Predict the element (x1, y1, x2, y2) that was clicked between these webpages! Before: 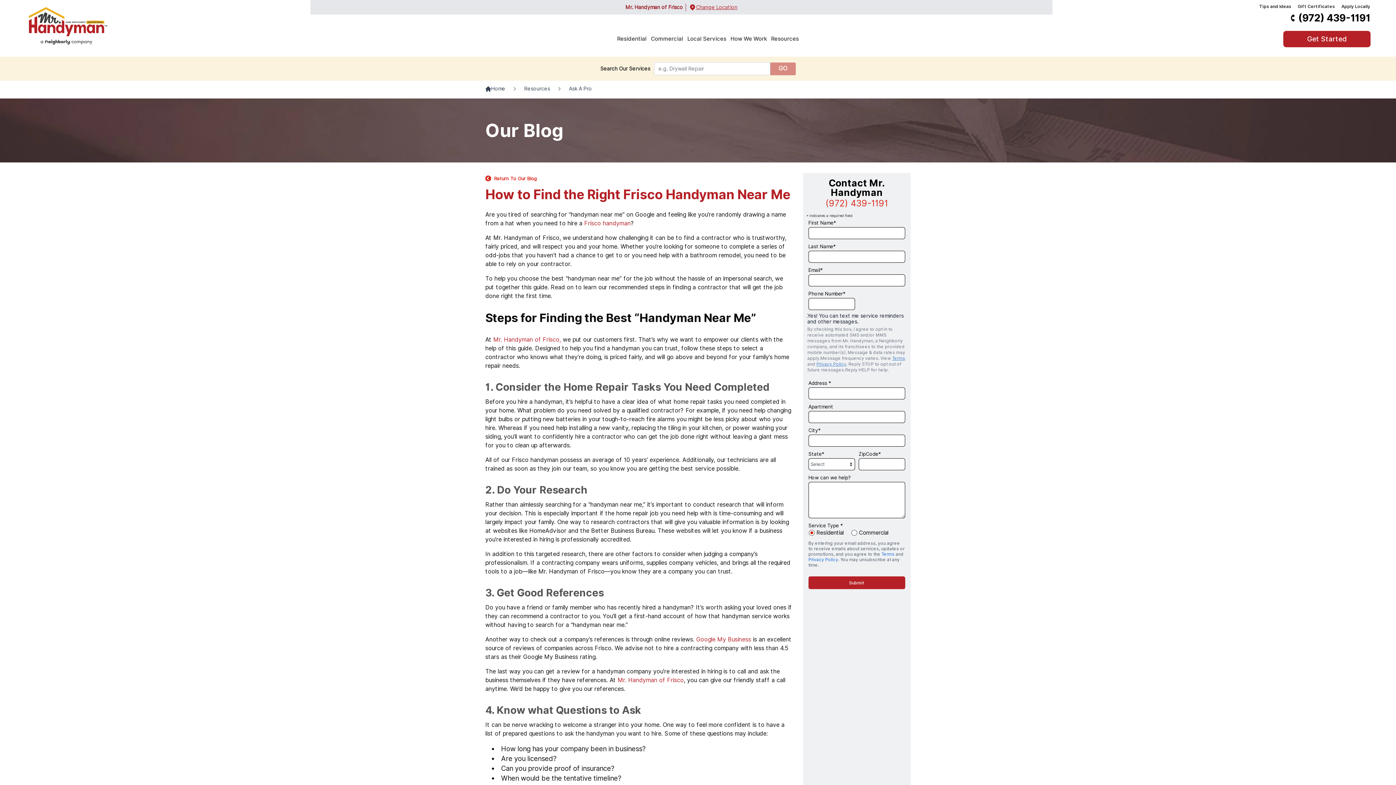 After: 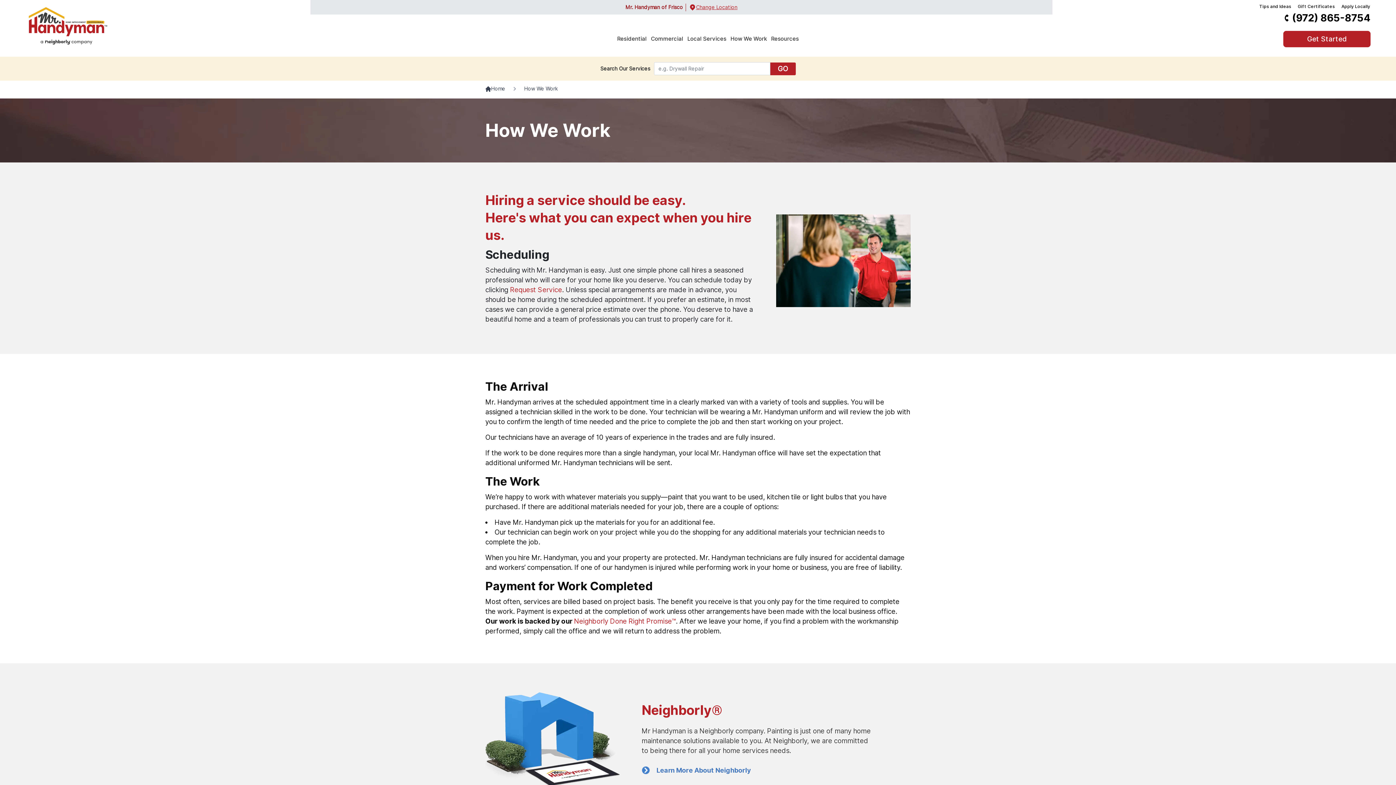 Action: label: How We Work bbox: (711, 30, 752, 38)